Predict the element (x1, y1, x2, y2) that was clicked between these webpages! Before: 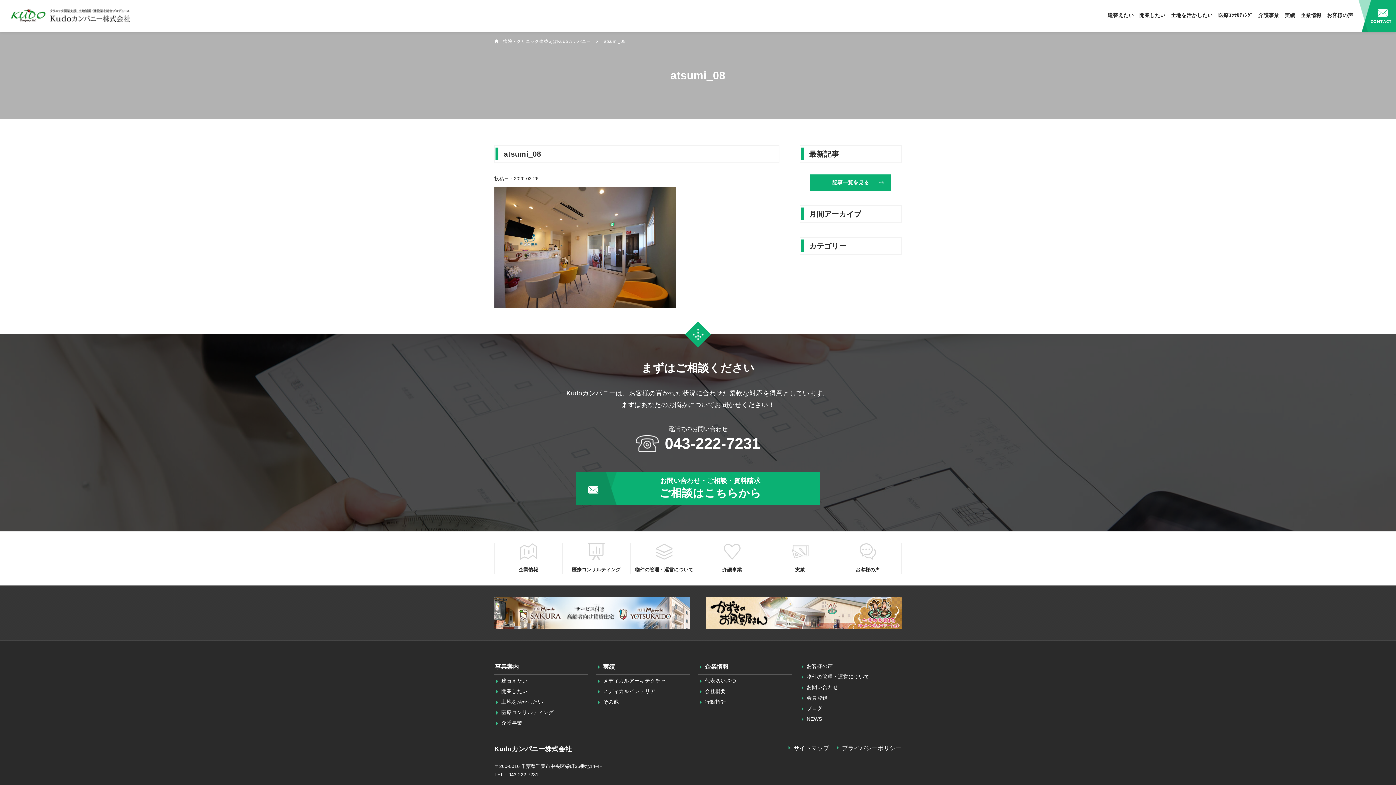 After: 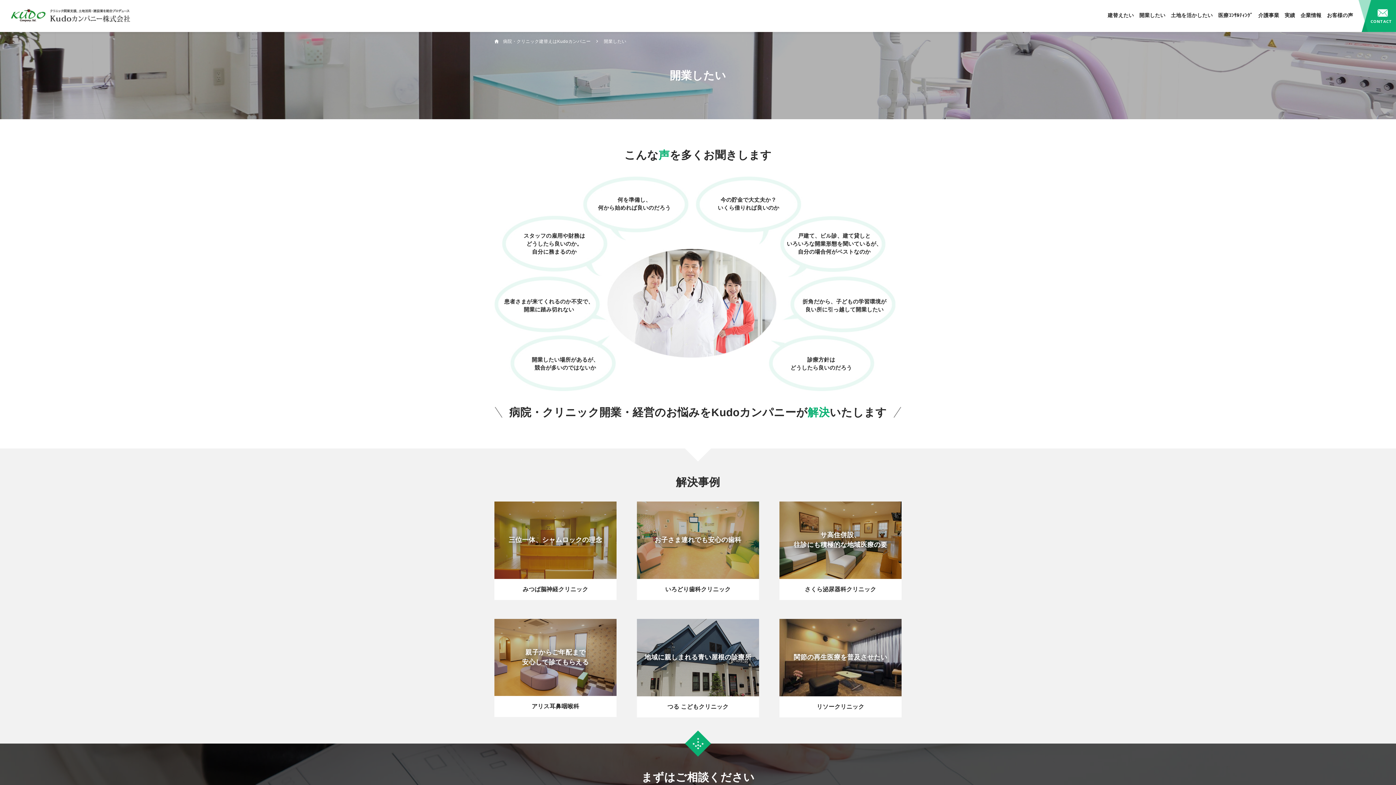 Action: label: 開業したい bbox: (495, 688, 527, 694)